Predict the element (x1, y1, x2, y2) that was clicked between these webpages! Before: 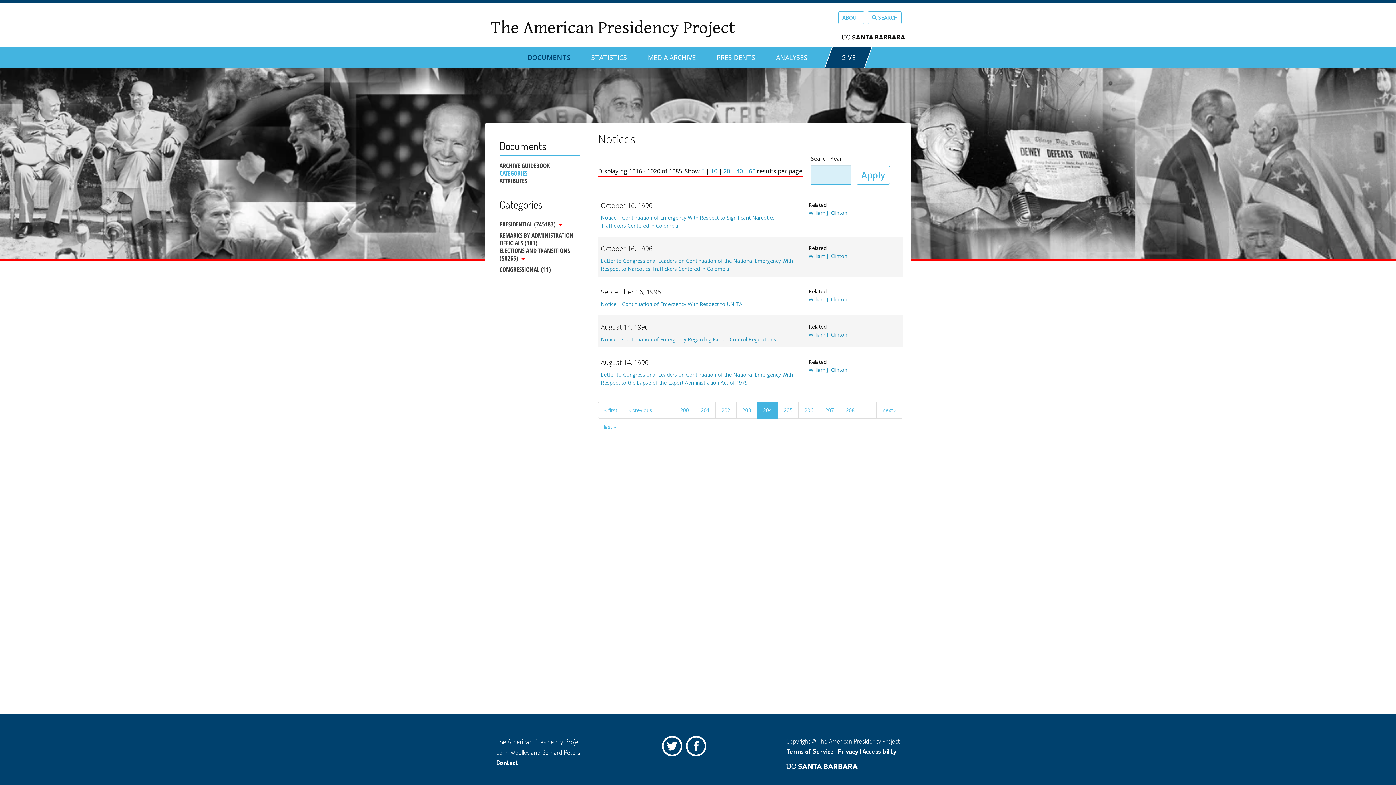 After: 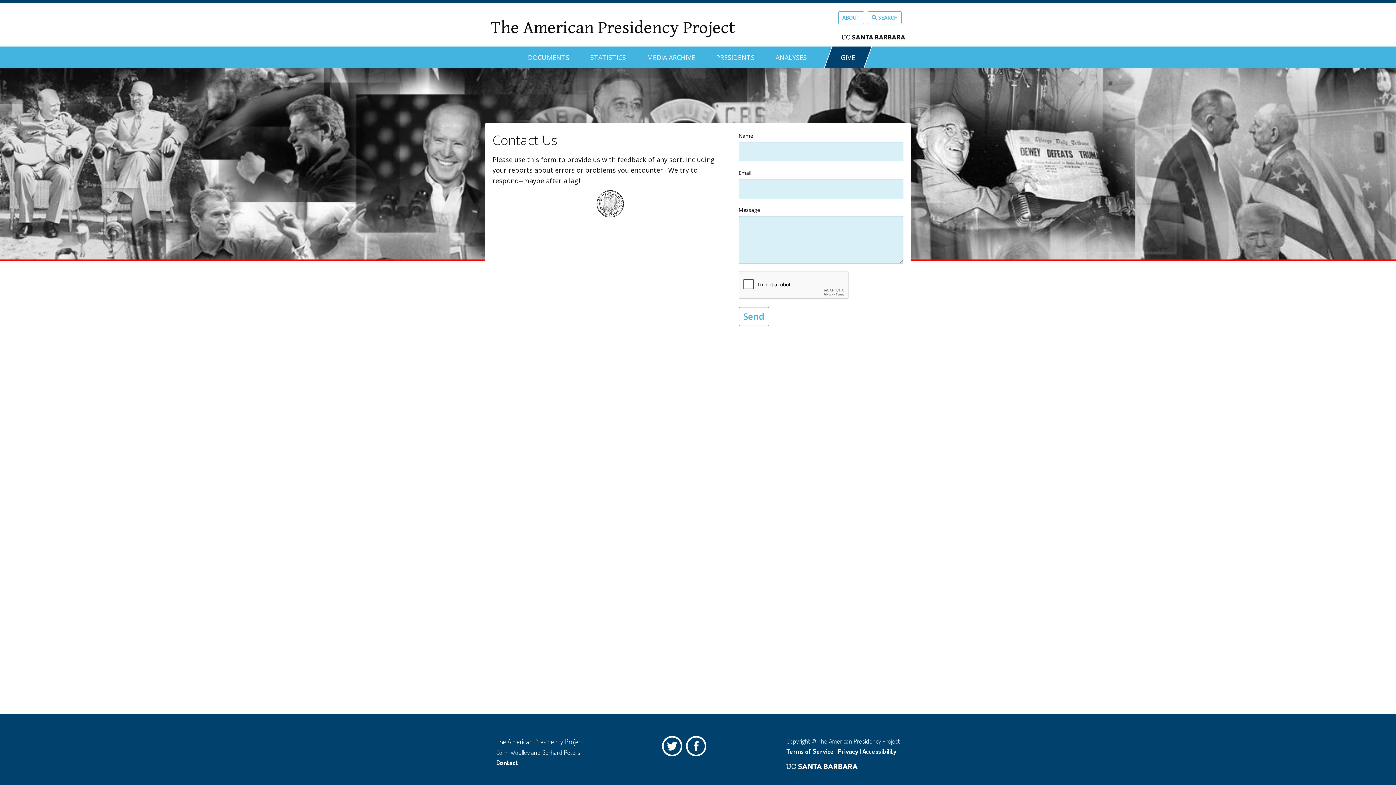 Action: label: Contact bbox: (496, 758, 518, 766)